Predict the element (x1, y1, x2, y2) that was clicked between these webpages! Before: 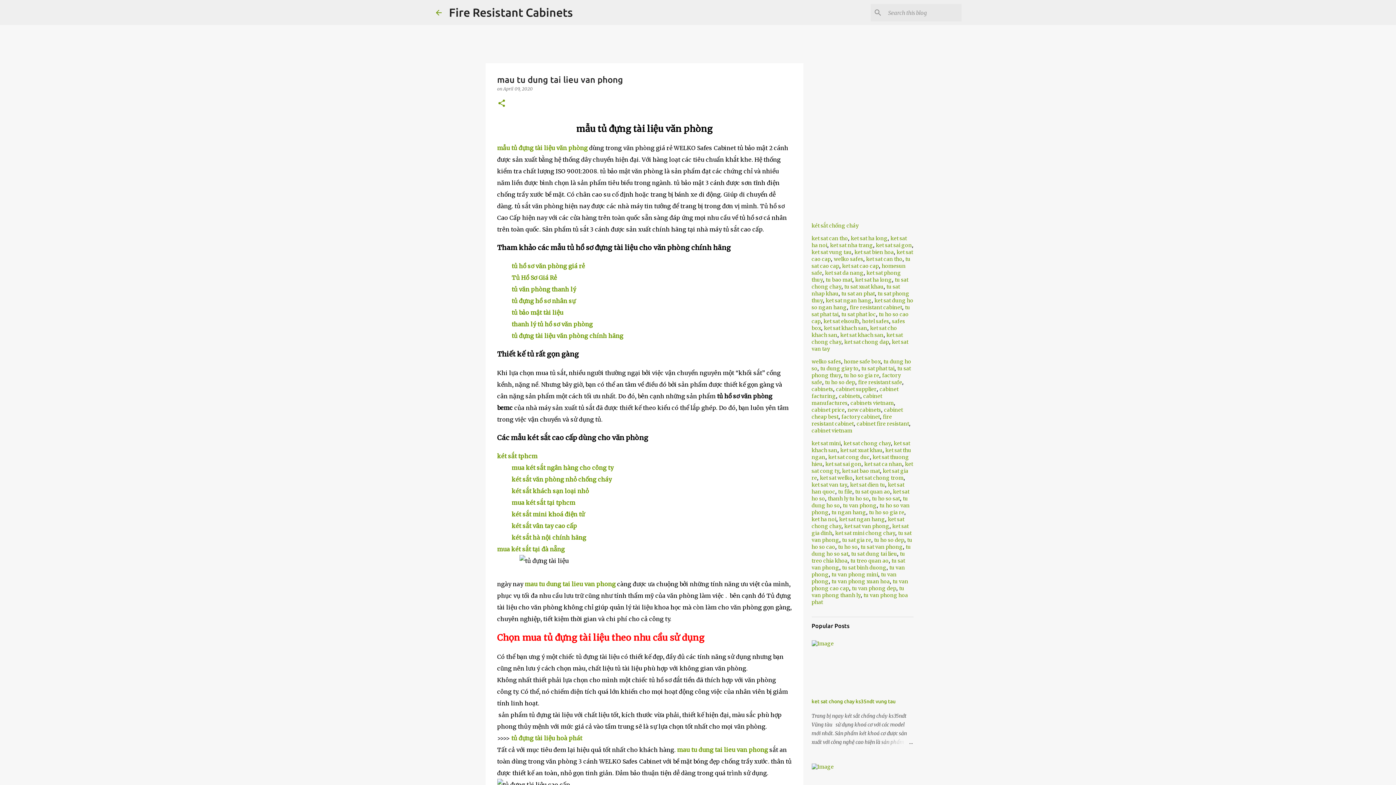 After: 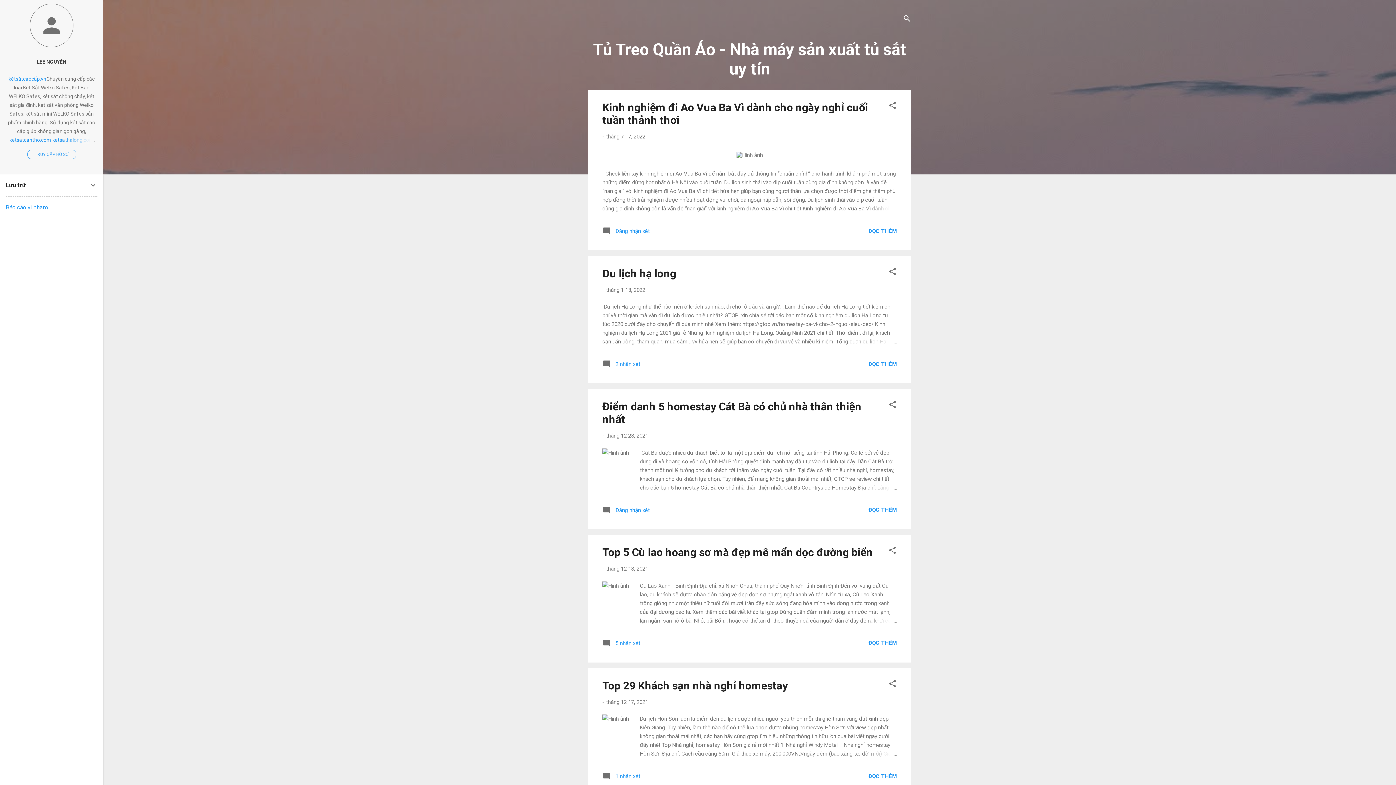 Action: bbox: (850, 557, 888, 564) label: tu treo quan ao